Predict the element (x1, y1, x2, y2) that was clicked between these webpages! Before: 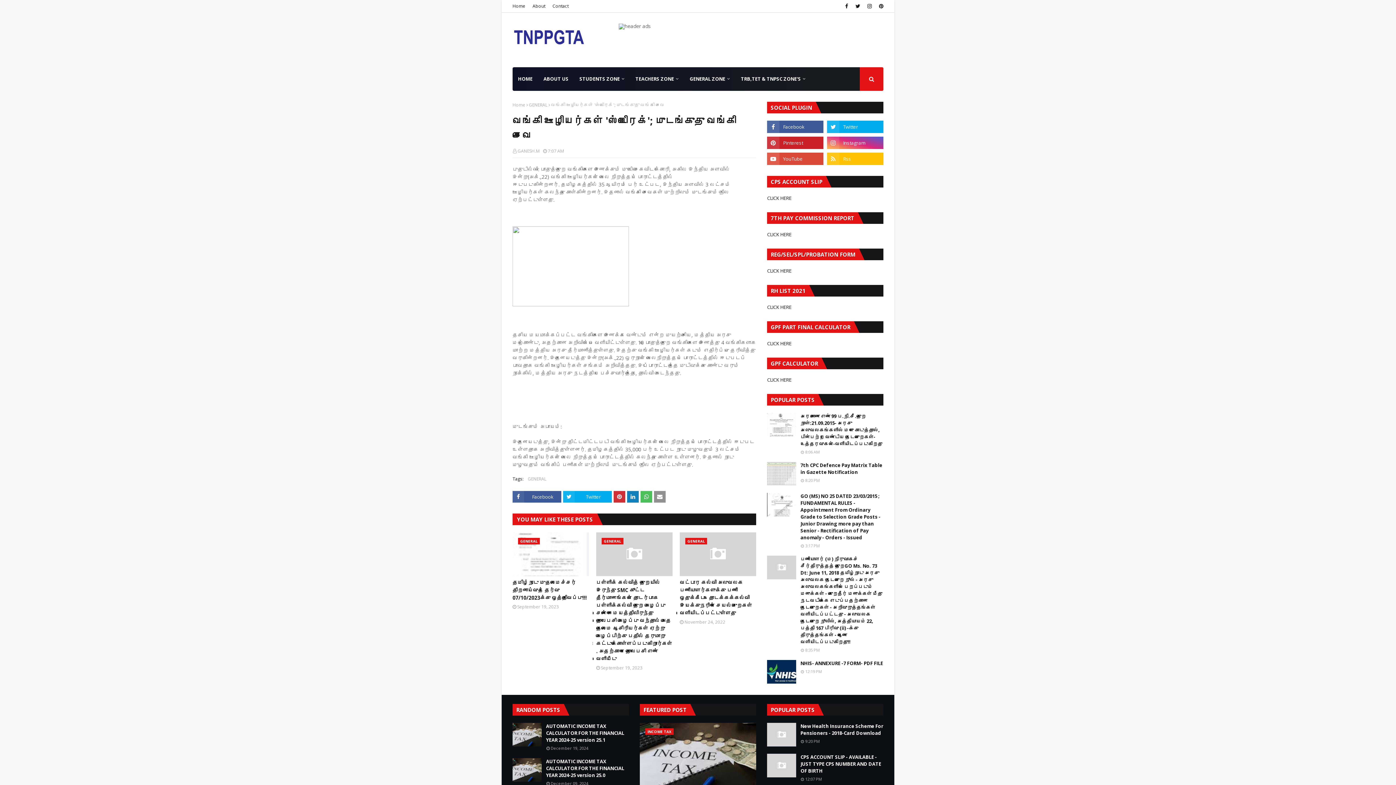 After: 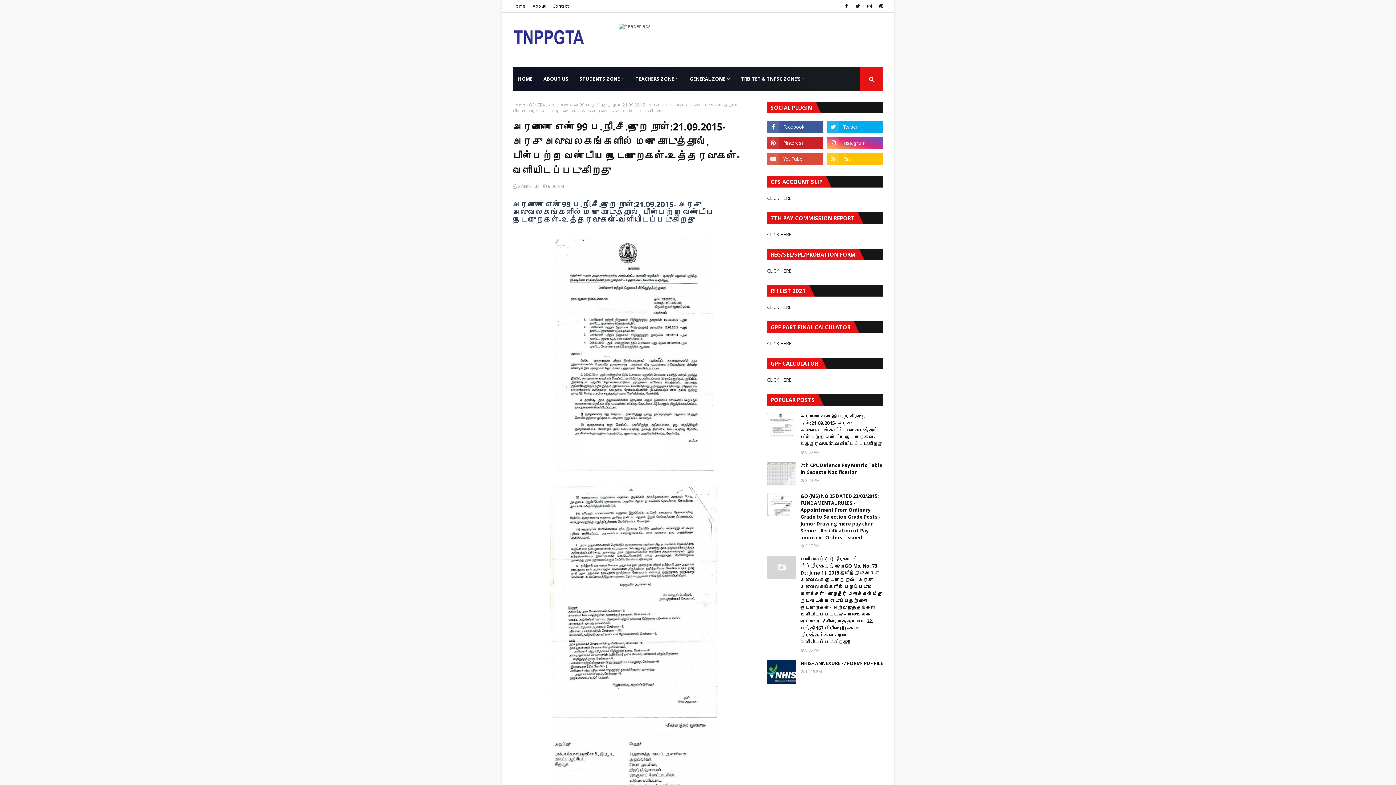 Action: bbox: (800, 413, 883, 447) label: அரசாணை எண் 99 ப.நி.சீ.துறை நாள்:21.09.2015- அரசு அலுவலகங்களில் மனு கொடுத்தால், பின்பற்ற வேண்டிய நடைமுறைகள்-உத்தரவுகள்-வெளியிடப்படுகிறது